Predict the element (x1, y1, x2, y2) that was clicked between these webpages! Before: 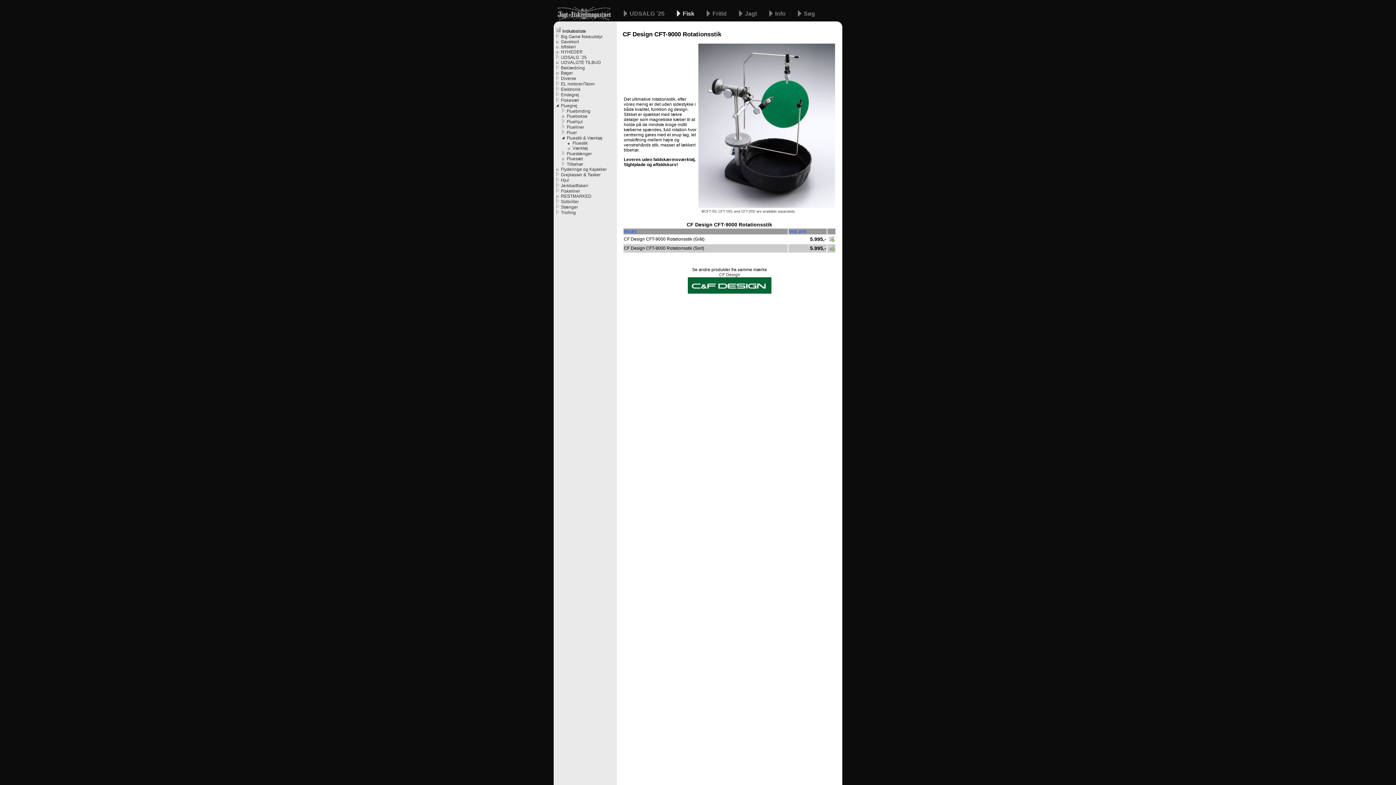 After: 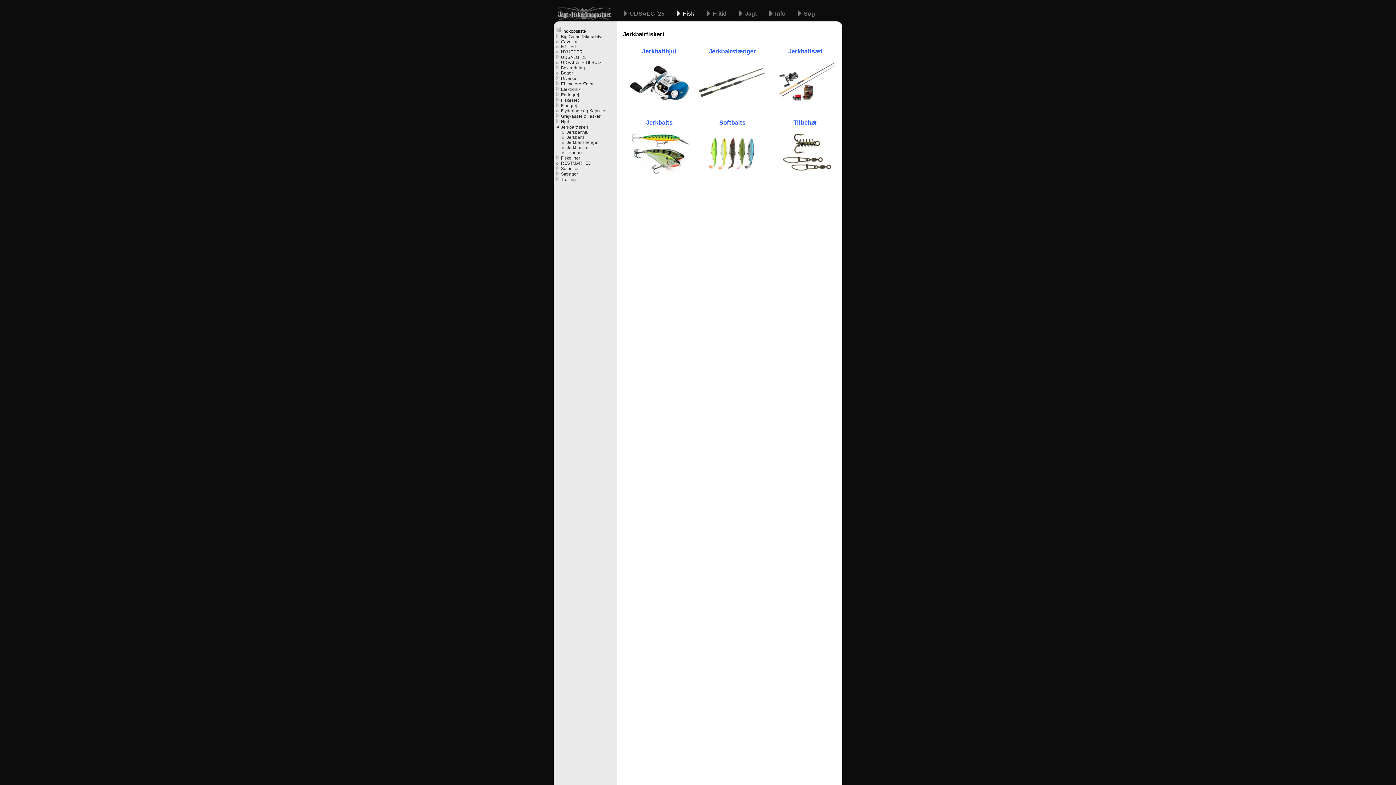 Action: bbox: (561, 183, 617, 188) label: Jerkbaitfiskeri